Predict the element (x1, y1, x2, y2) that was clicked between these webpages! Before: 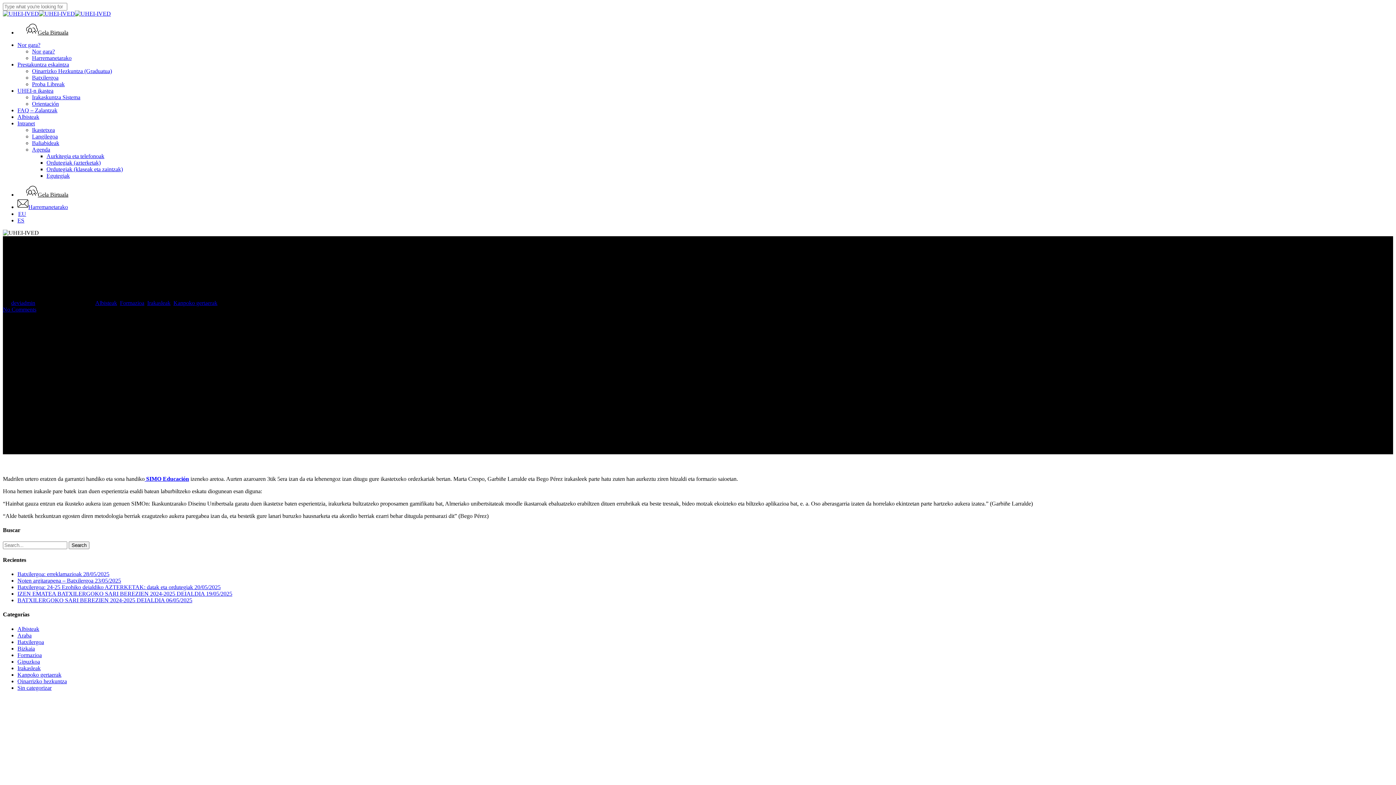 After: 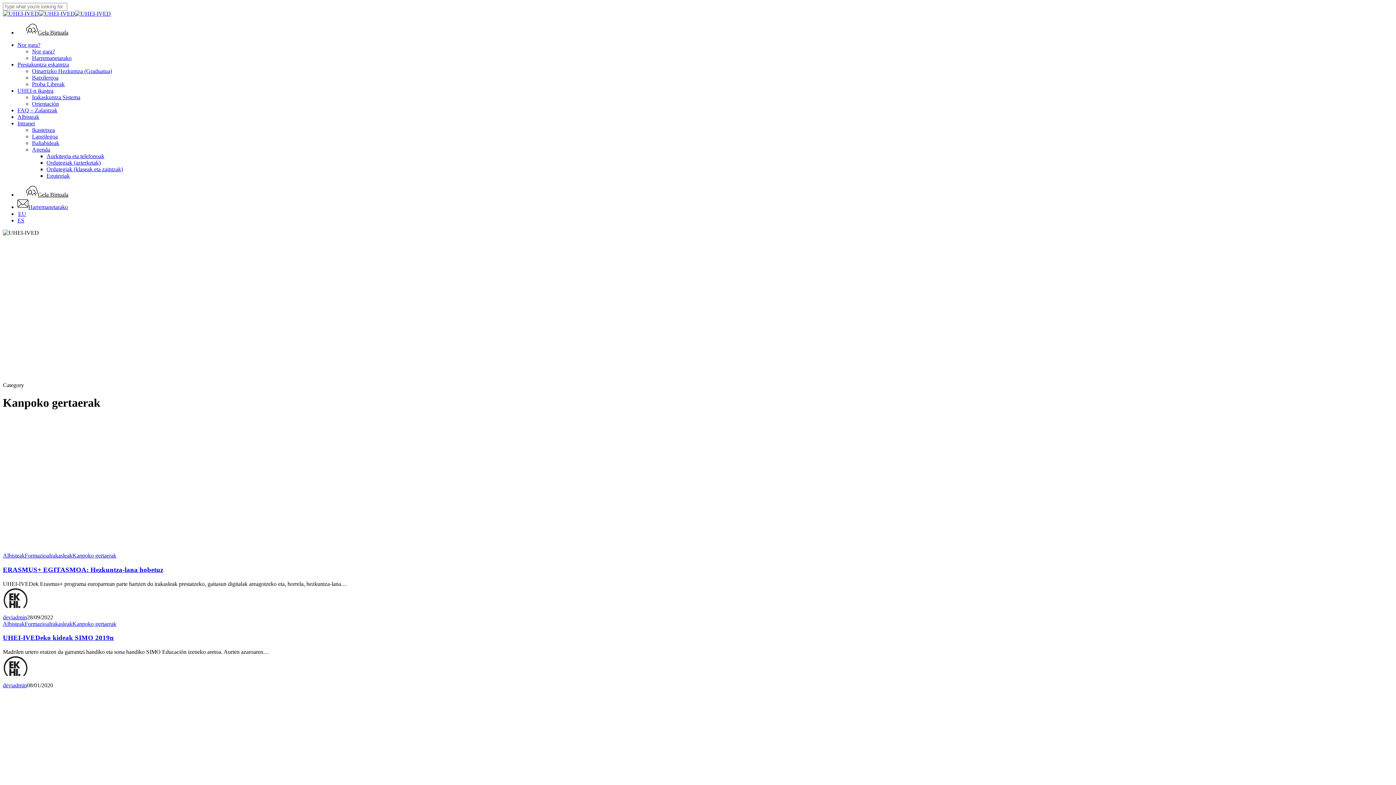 Action: bbox: (17, 671, 61, 678) label: Kanpoko gertaerak